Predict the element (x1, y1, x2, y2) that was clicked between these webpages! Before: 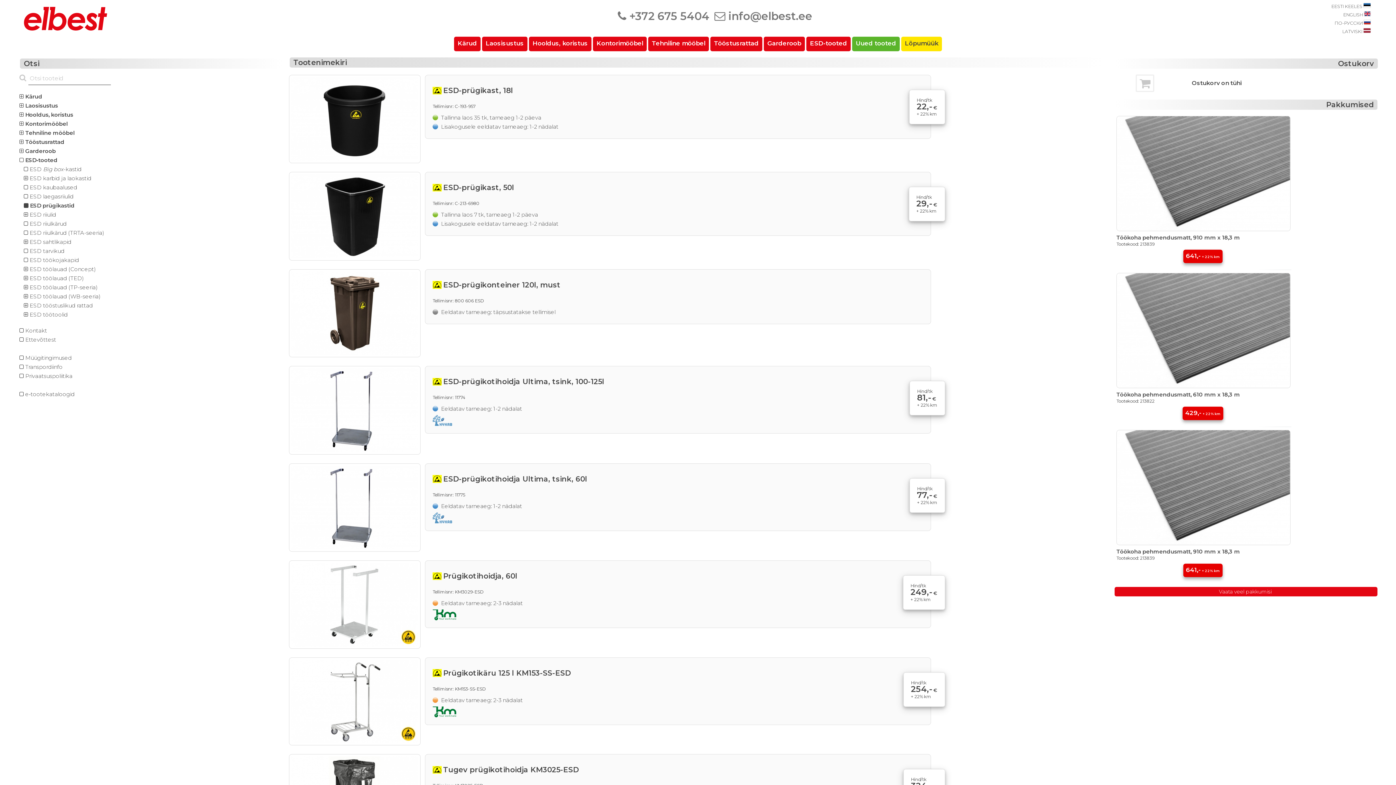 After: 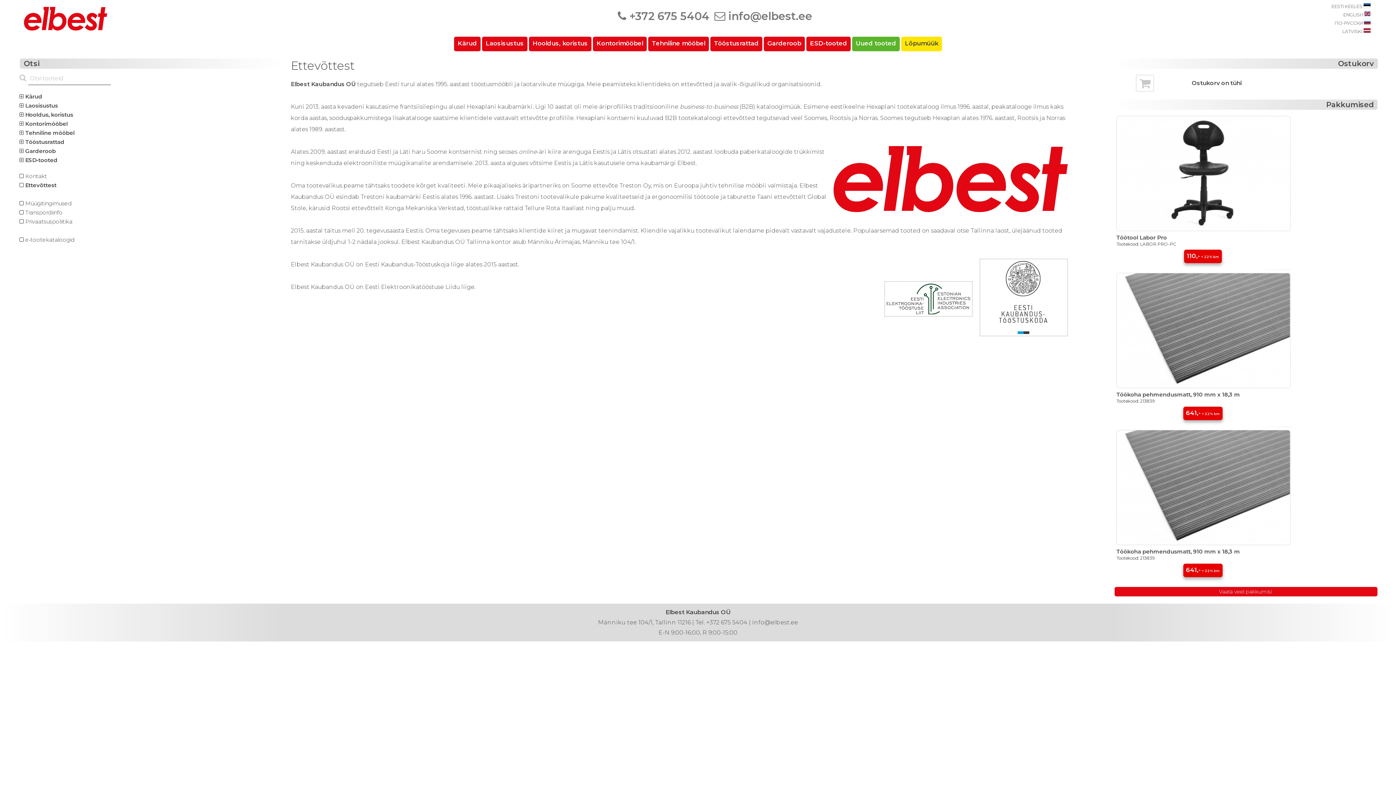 Action: label:  Ettevõttest

 bbox: (19, 336, 56, 343)